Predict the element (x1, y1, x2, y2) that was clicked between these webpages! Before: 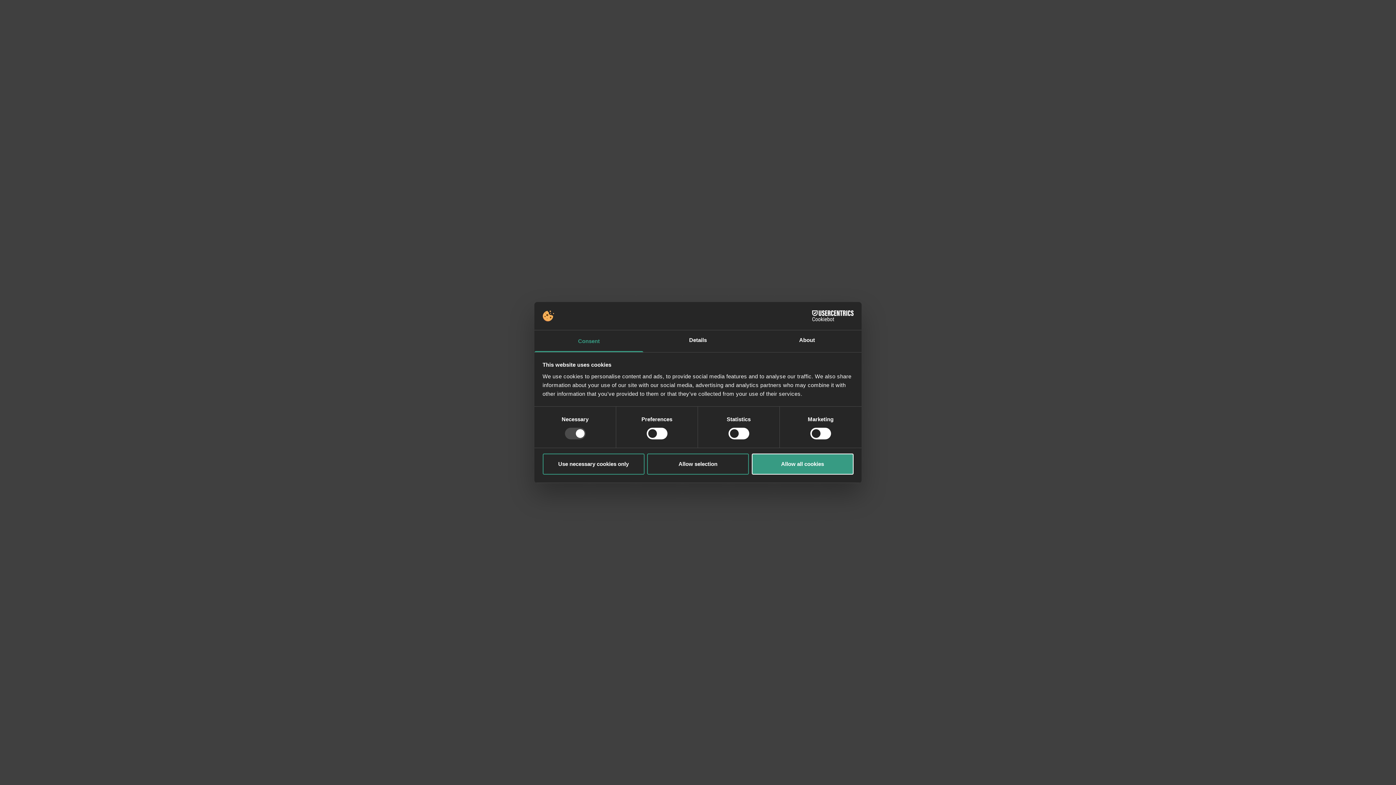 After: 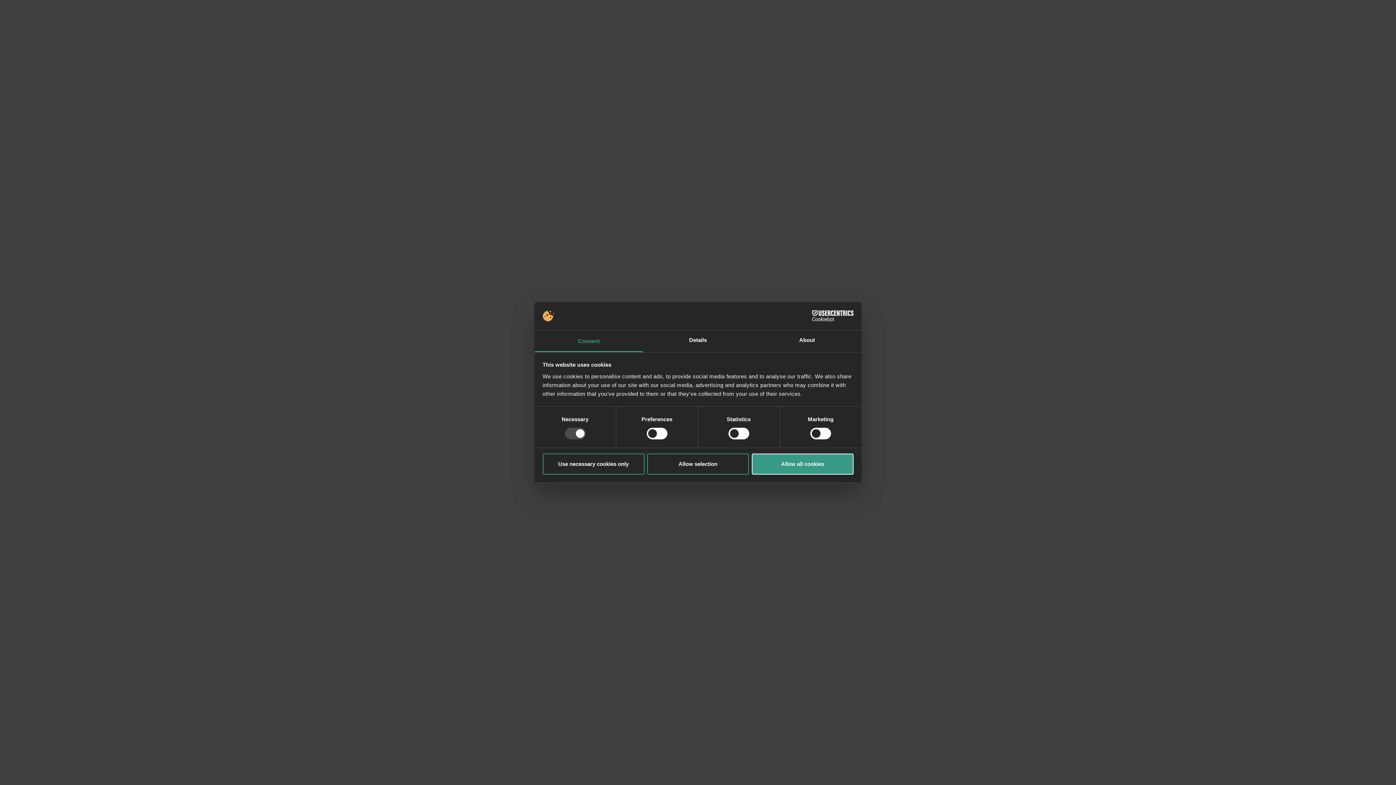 Action: bbox: (534, 330, 643, 352) label: Consent